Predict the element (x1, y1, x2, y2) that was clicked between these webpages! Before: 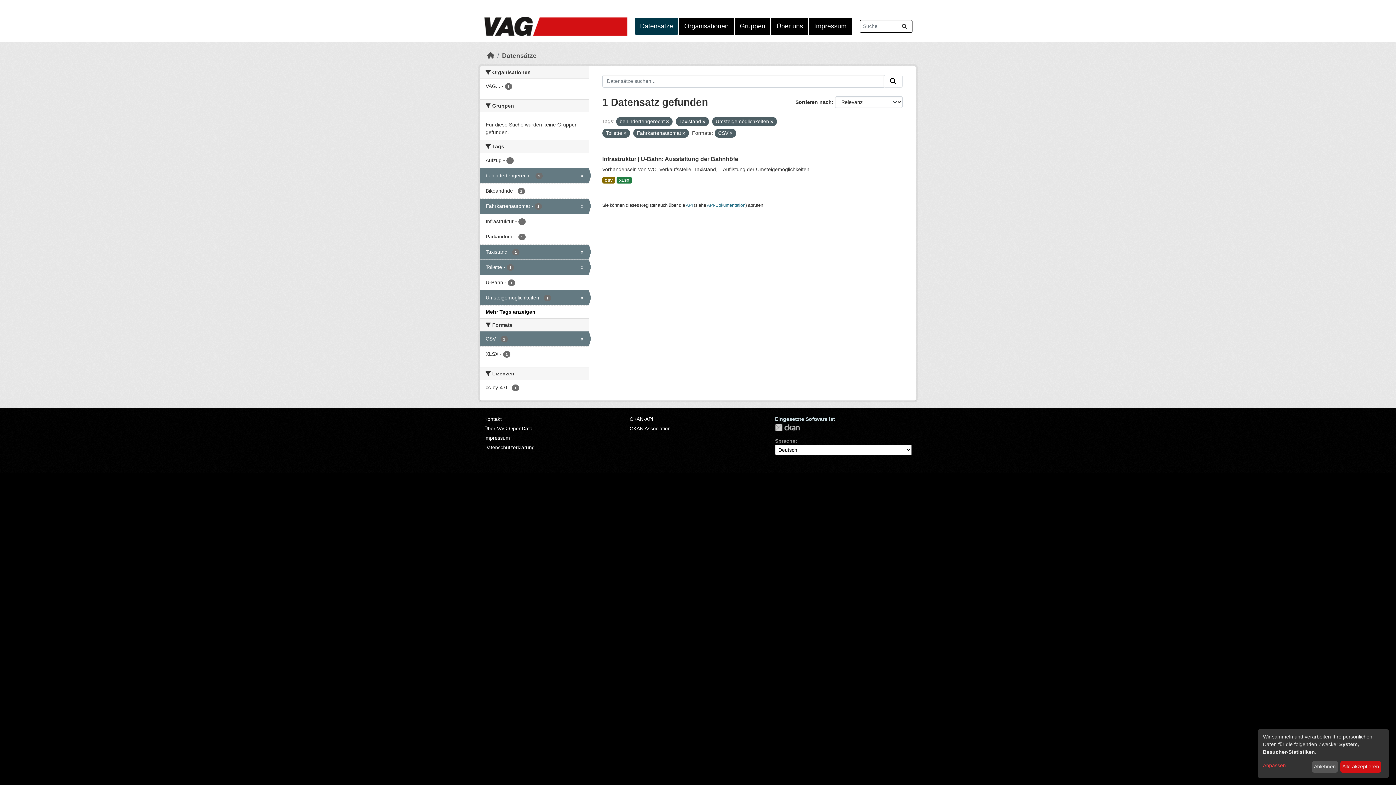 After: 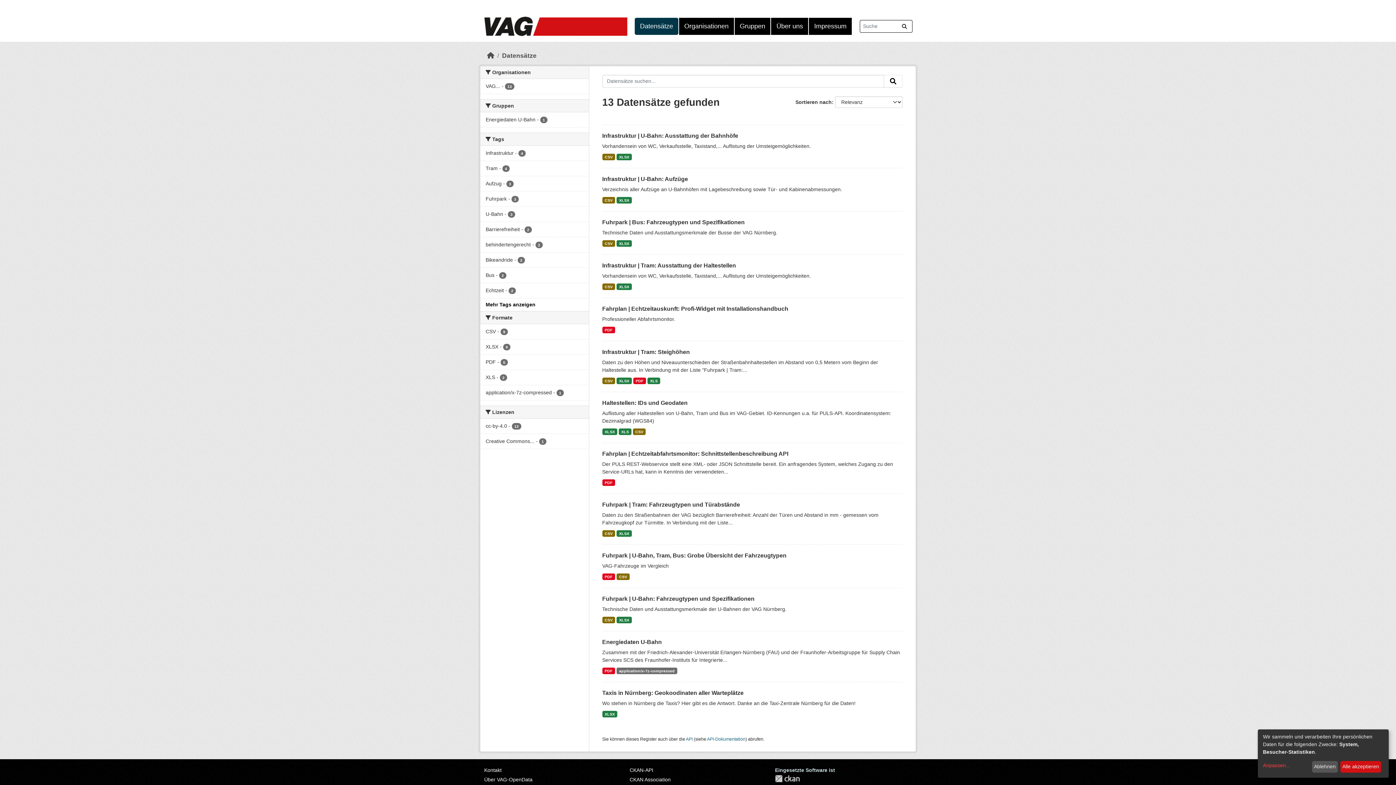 Action: bbox: (502, 52, 536, 59) label: Datensätze